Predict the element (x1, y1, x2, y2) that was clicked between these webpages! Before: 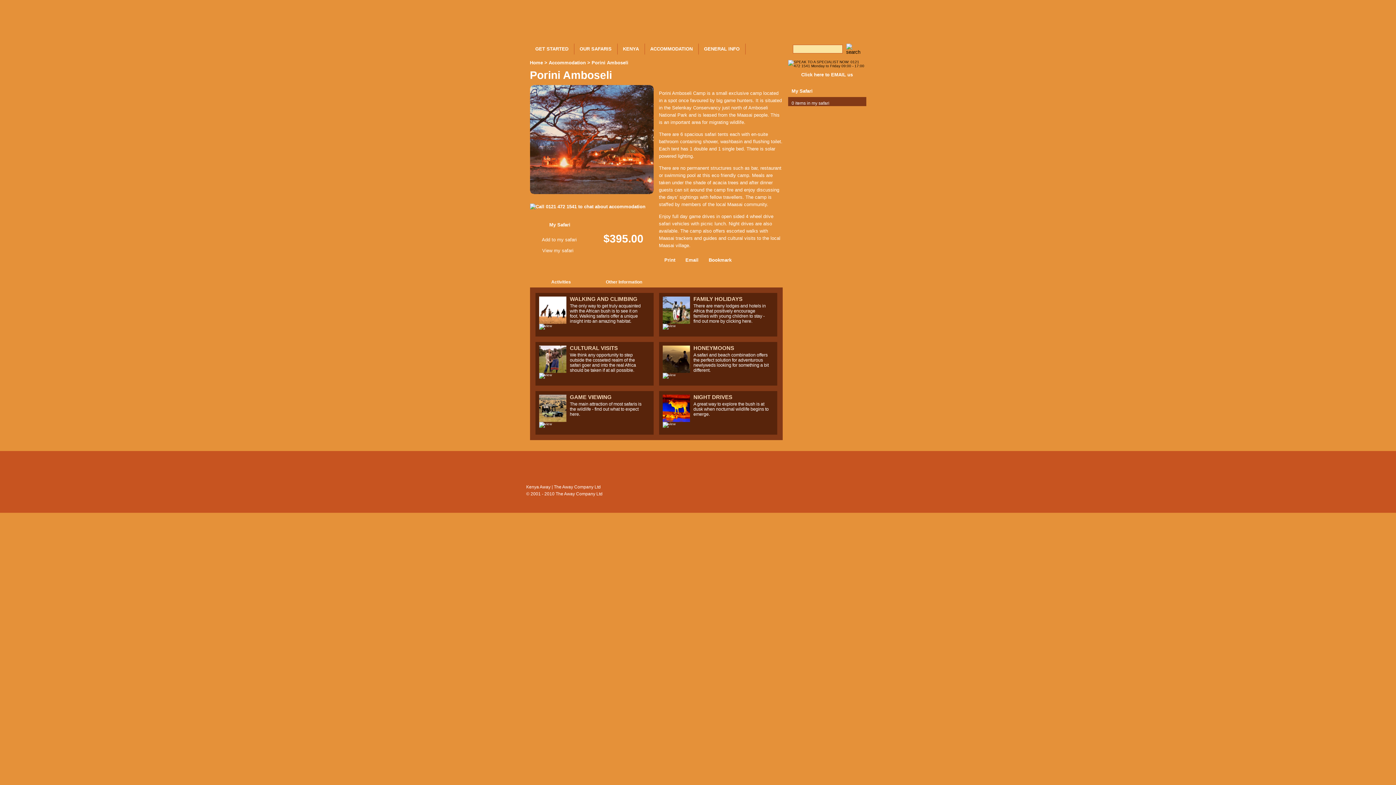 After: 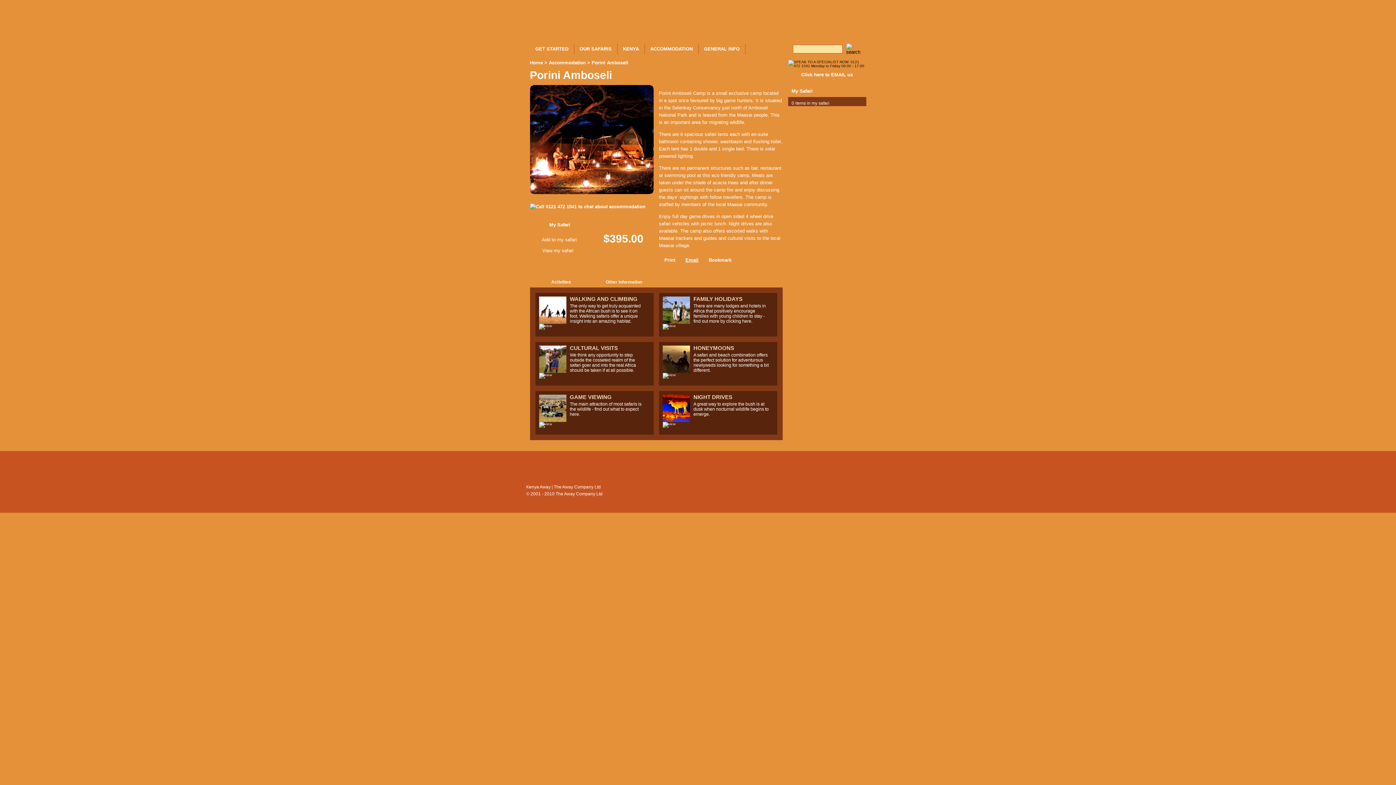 Action: label: Email bbox: (685, 257, 698, 262)